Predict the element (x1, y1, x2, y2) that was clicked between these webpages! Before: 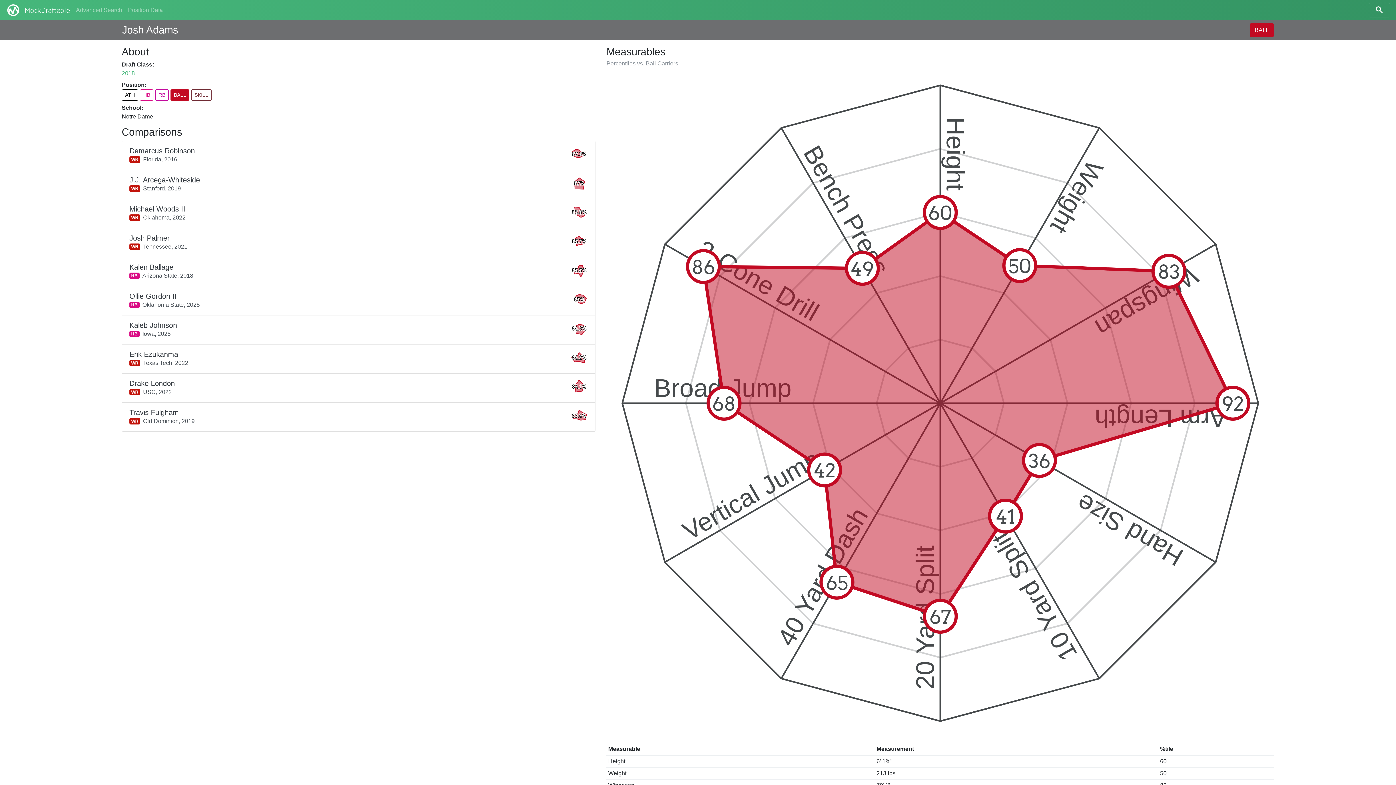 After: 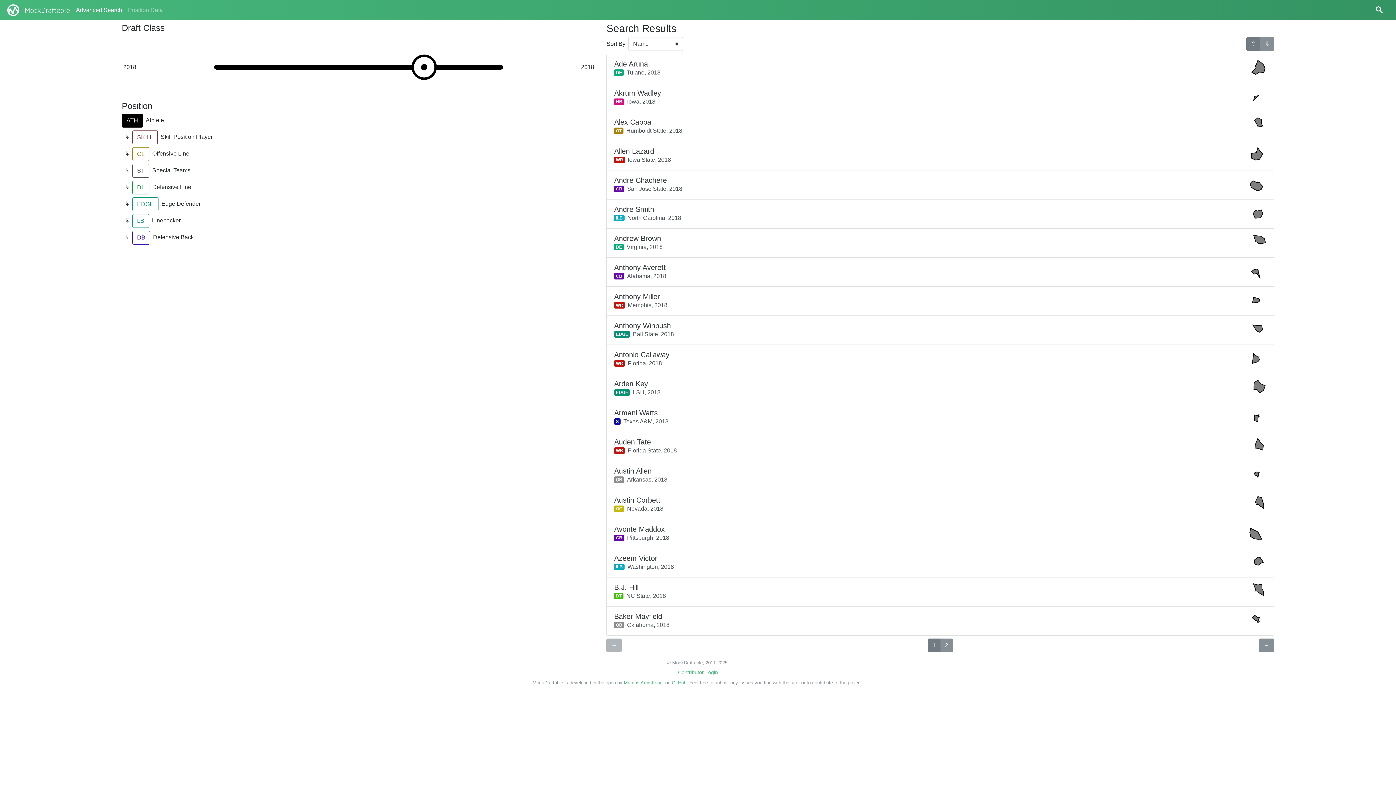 Action: bbox: (121, 70, 134, 76) label: 2018